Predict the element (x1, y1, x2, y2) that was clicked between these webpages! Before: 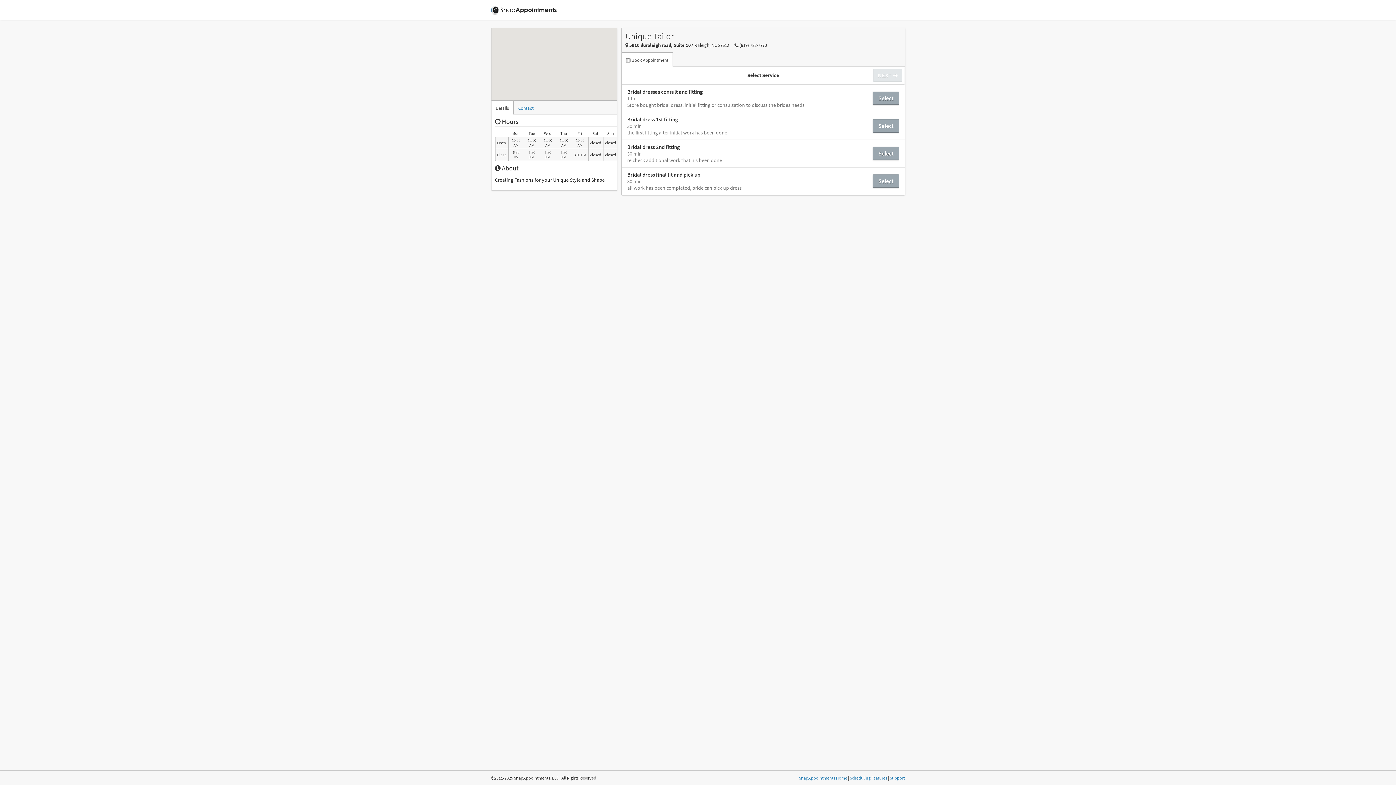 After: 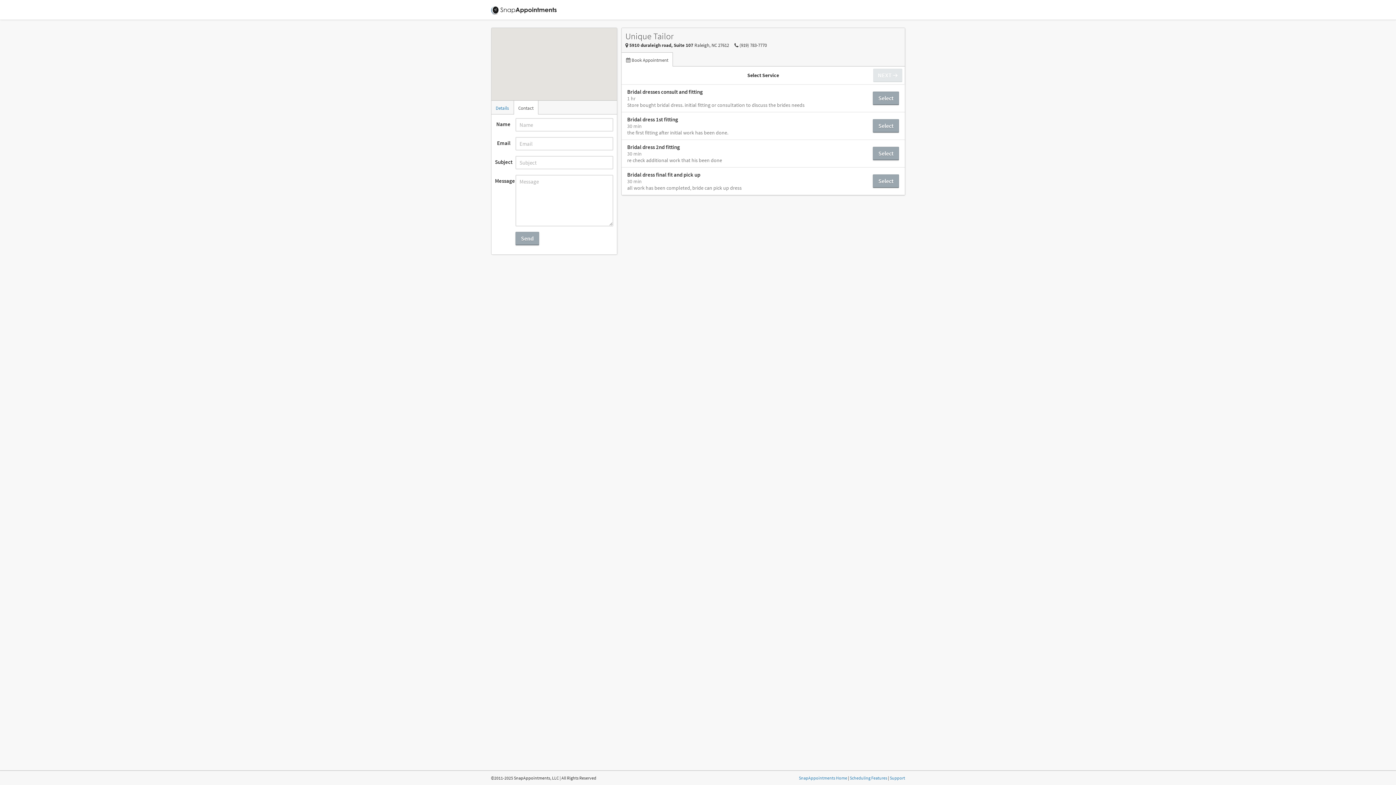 Action: bbox: (513, 100, 538, 114) label: Contact